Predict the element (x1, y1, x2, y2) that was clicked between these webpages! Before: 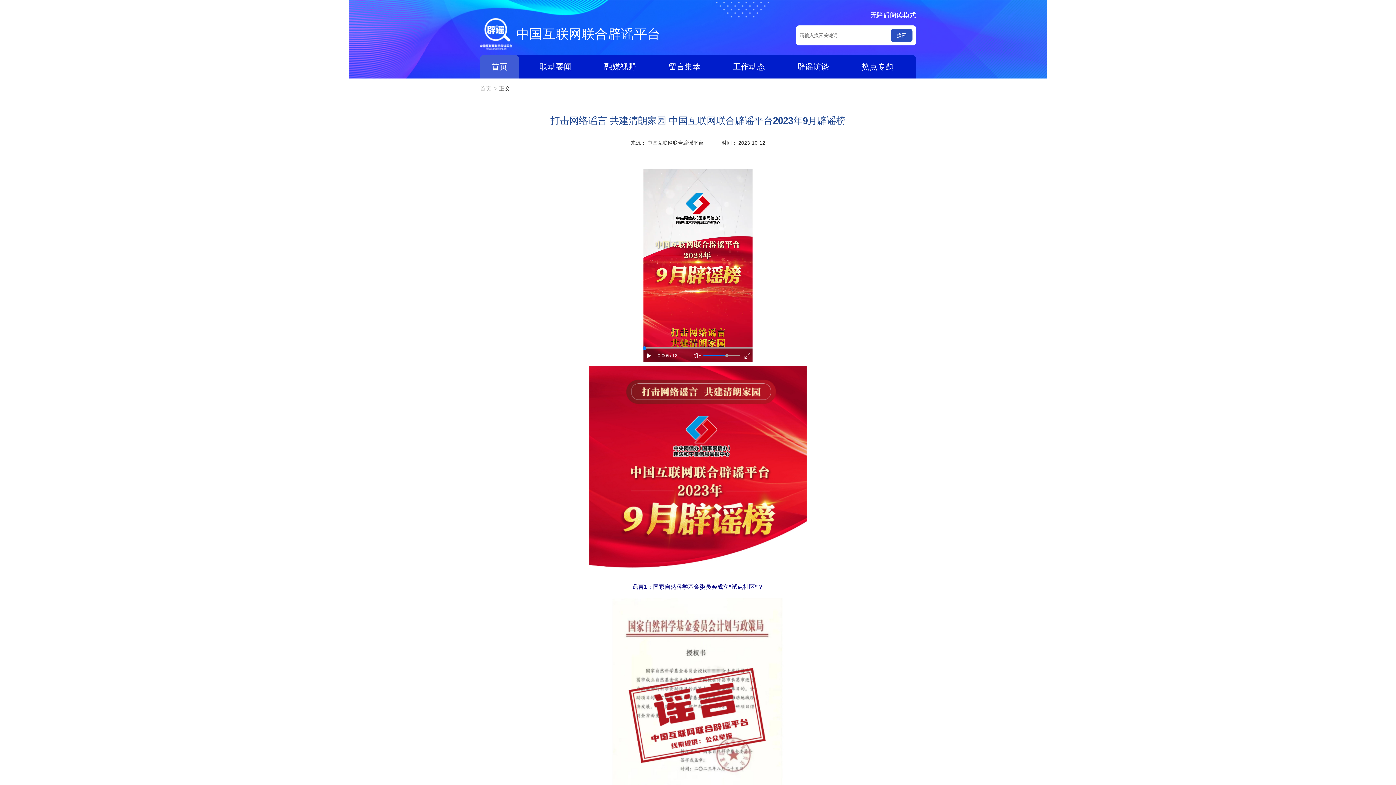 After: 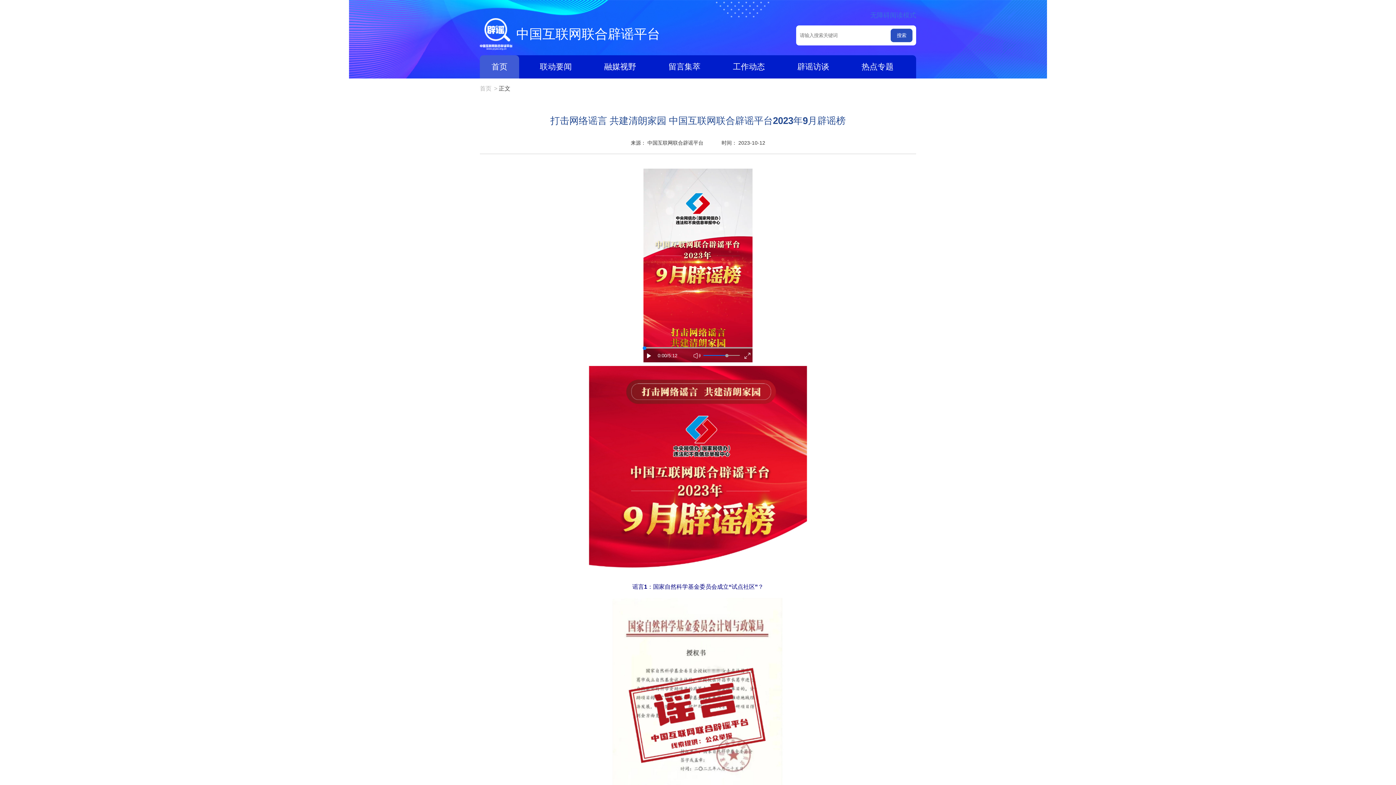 Action: label: 无障碍阅读模式 bbox: (870, 10, 916, 19)